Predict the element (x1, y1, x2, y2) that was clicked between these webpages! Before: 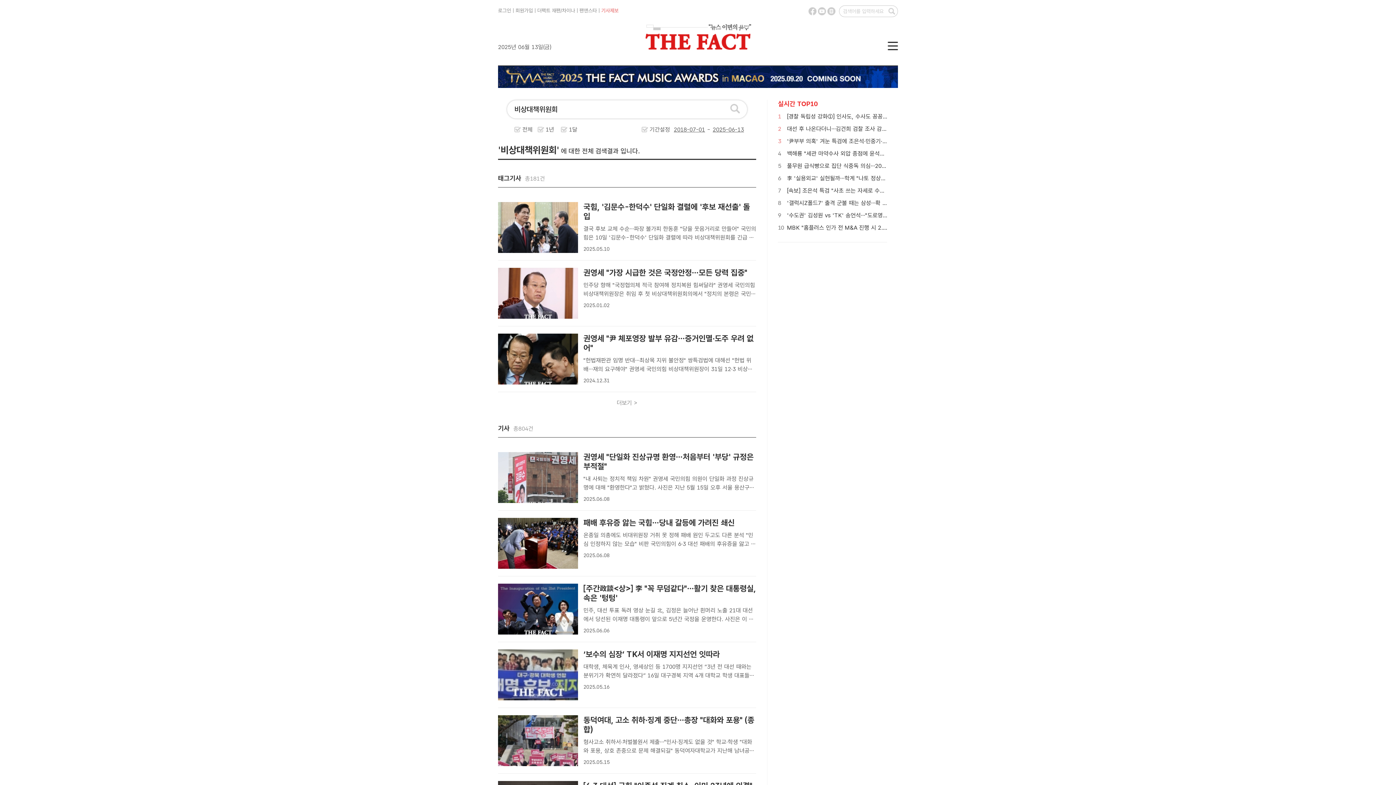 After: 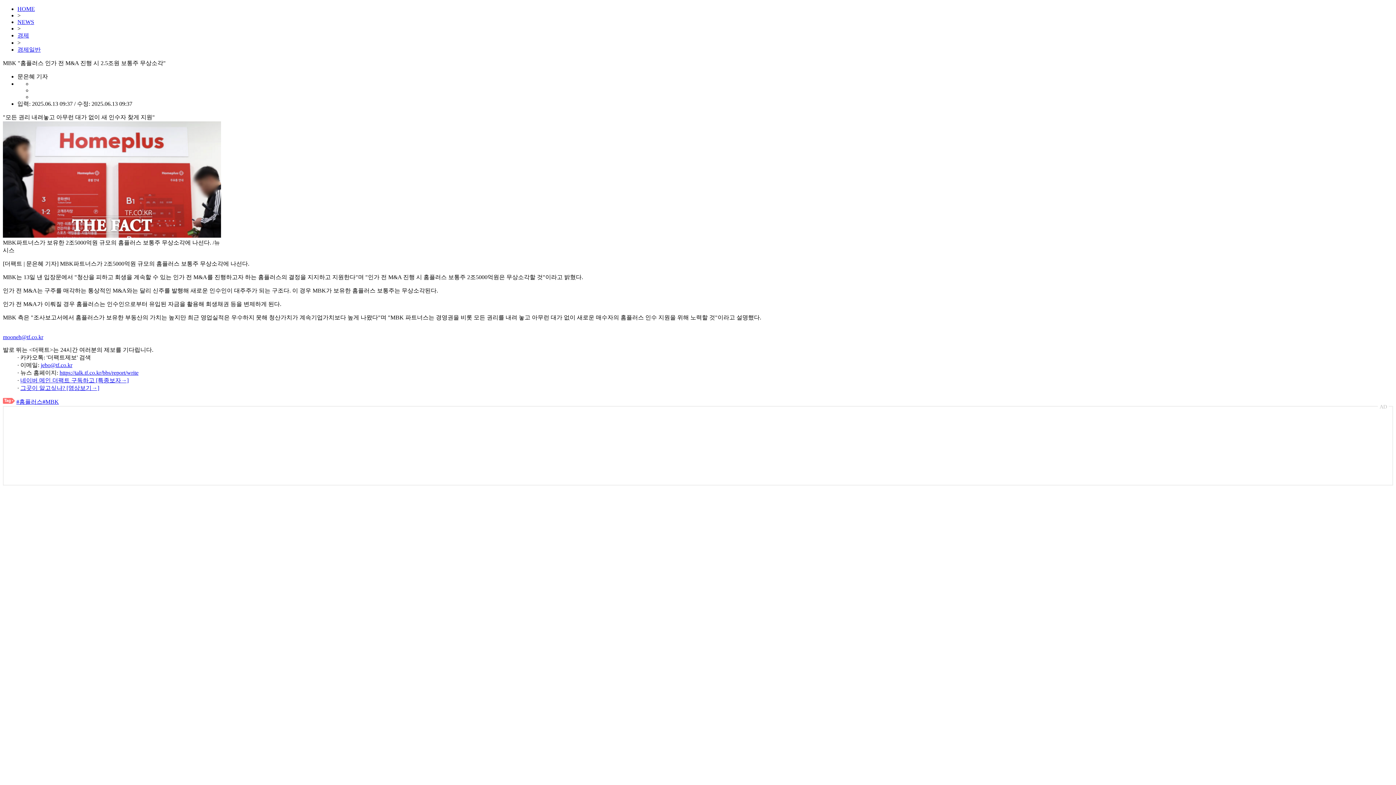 Action: label: MBK "홈플러스 인가 전 M&A 진행 시 2.5조원 보통주 무상소각" bbox: (787, 224, 937, 231)